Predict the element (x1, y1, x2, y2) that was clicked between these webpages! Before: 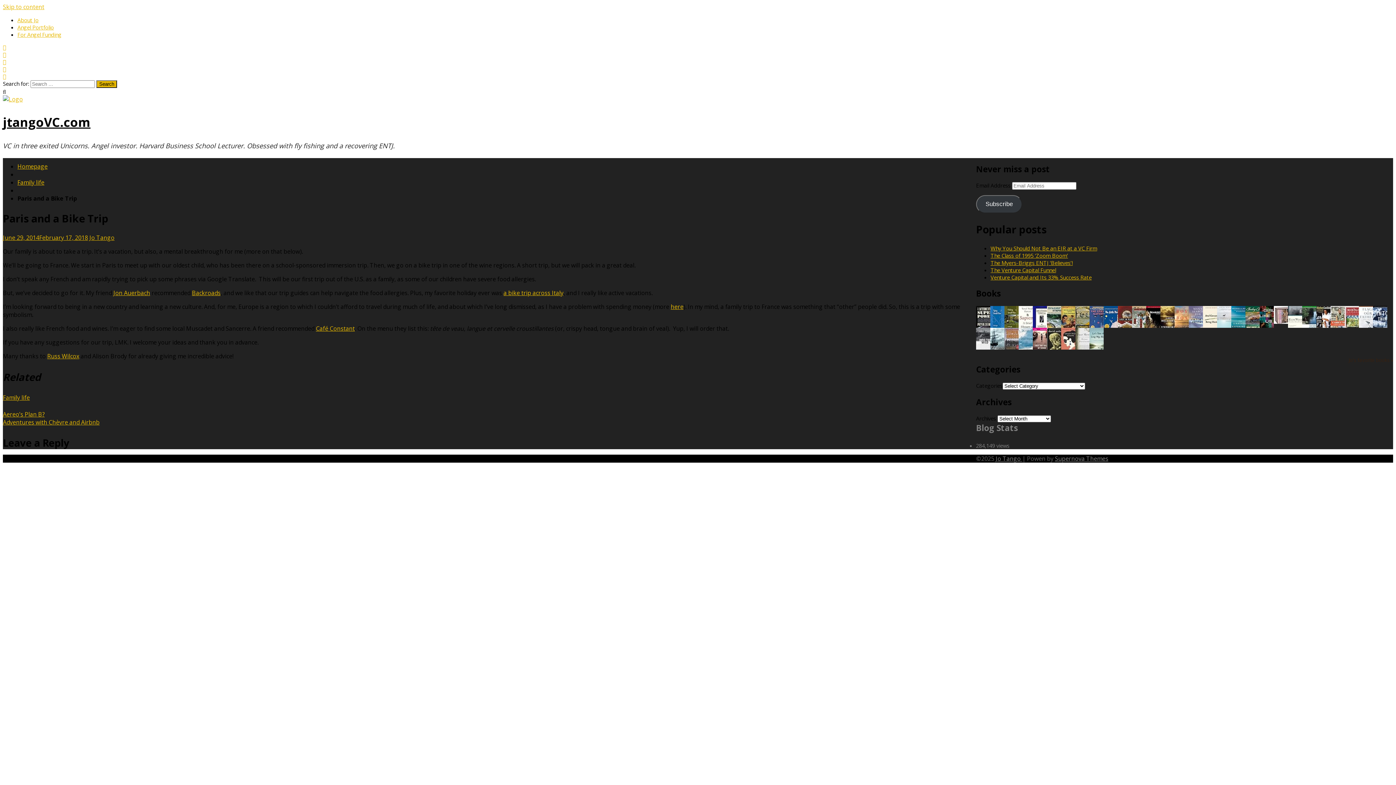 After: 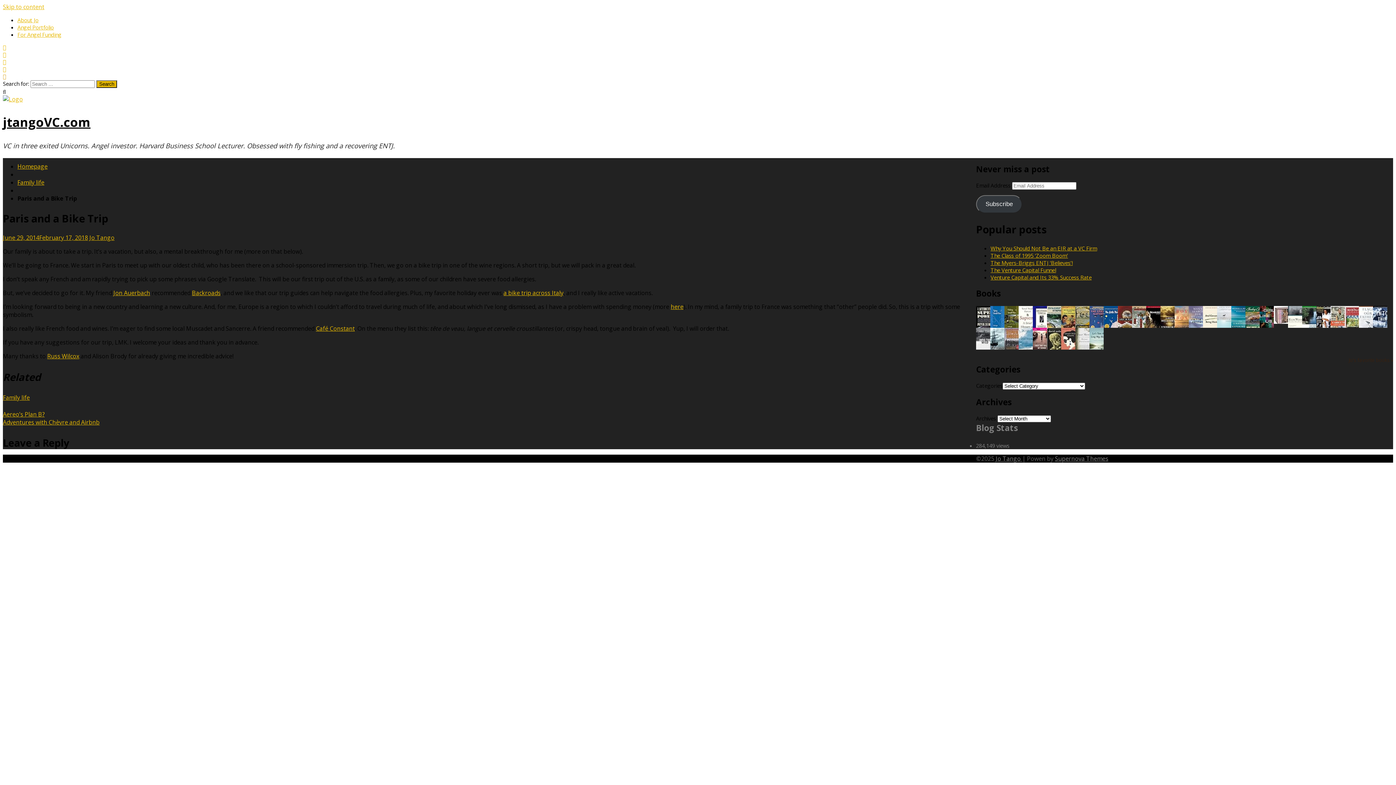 Action: bbox: (2, 72, 6, 79)